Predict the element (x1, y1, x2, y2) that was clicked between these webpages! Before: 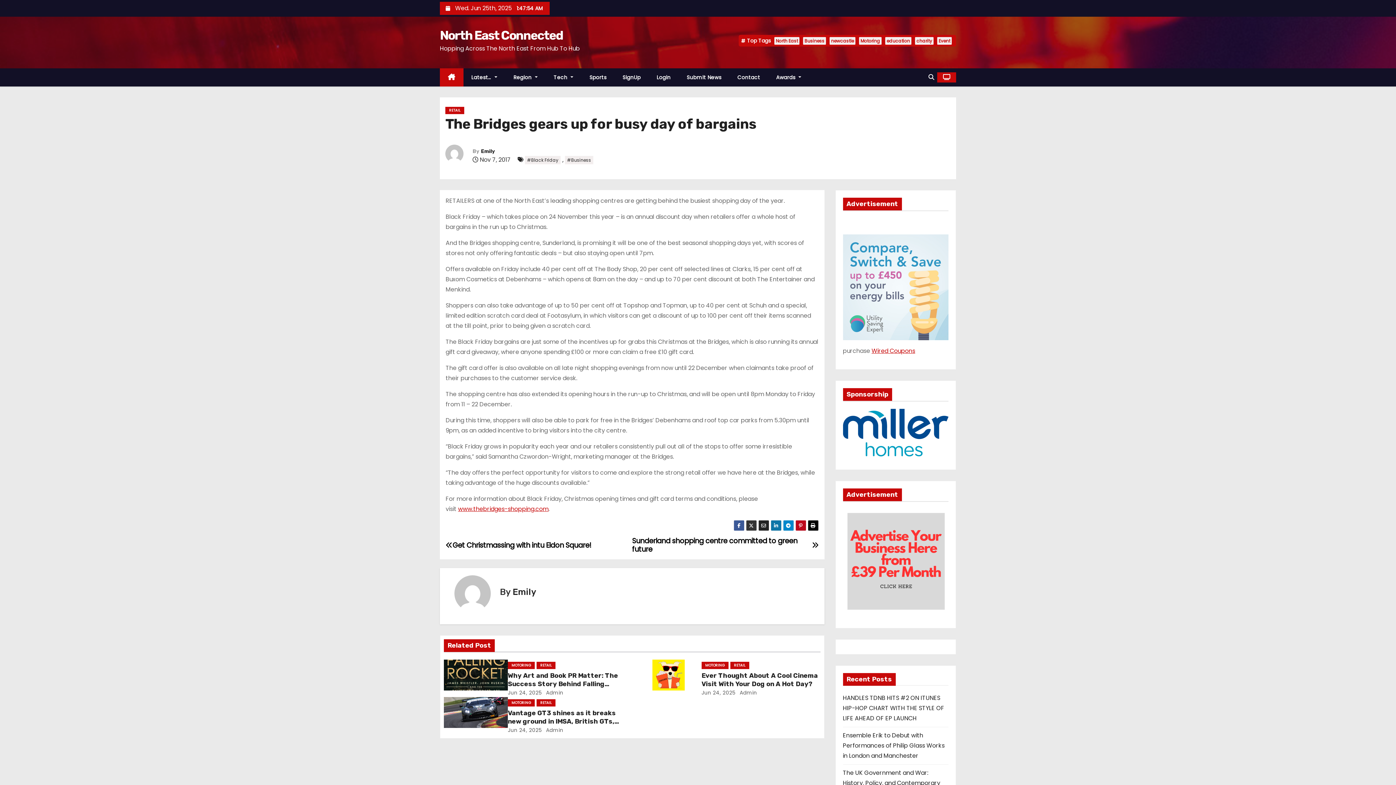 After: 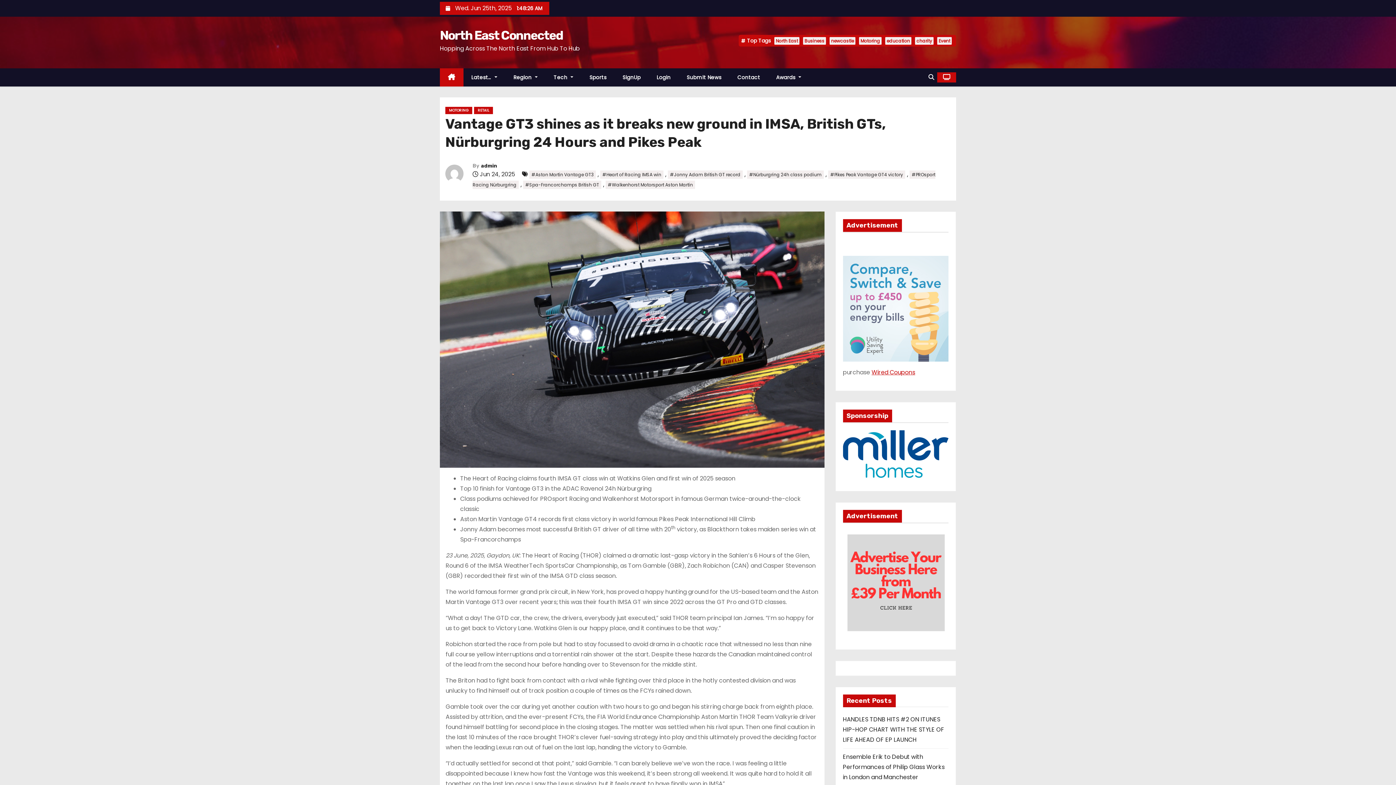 Action: bbox: (444, 697, 507, 728)